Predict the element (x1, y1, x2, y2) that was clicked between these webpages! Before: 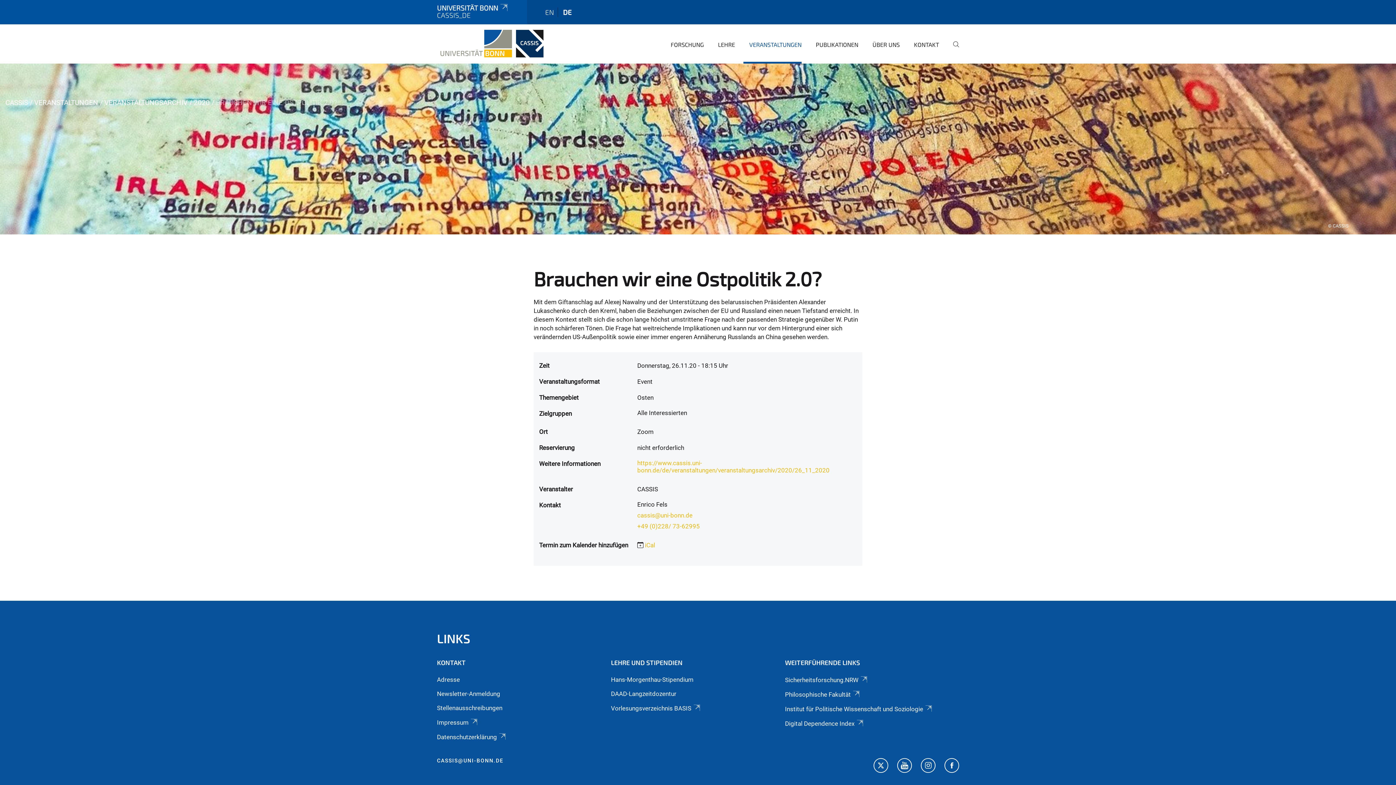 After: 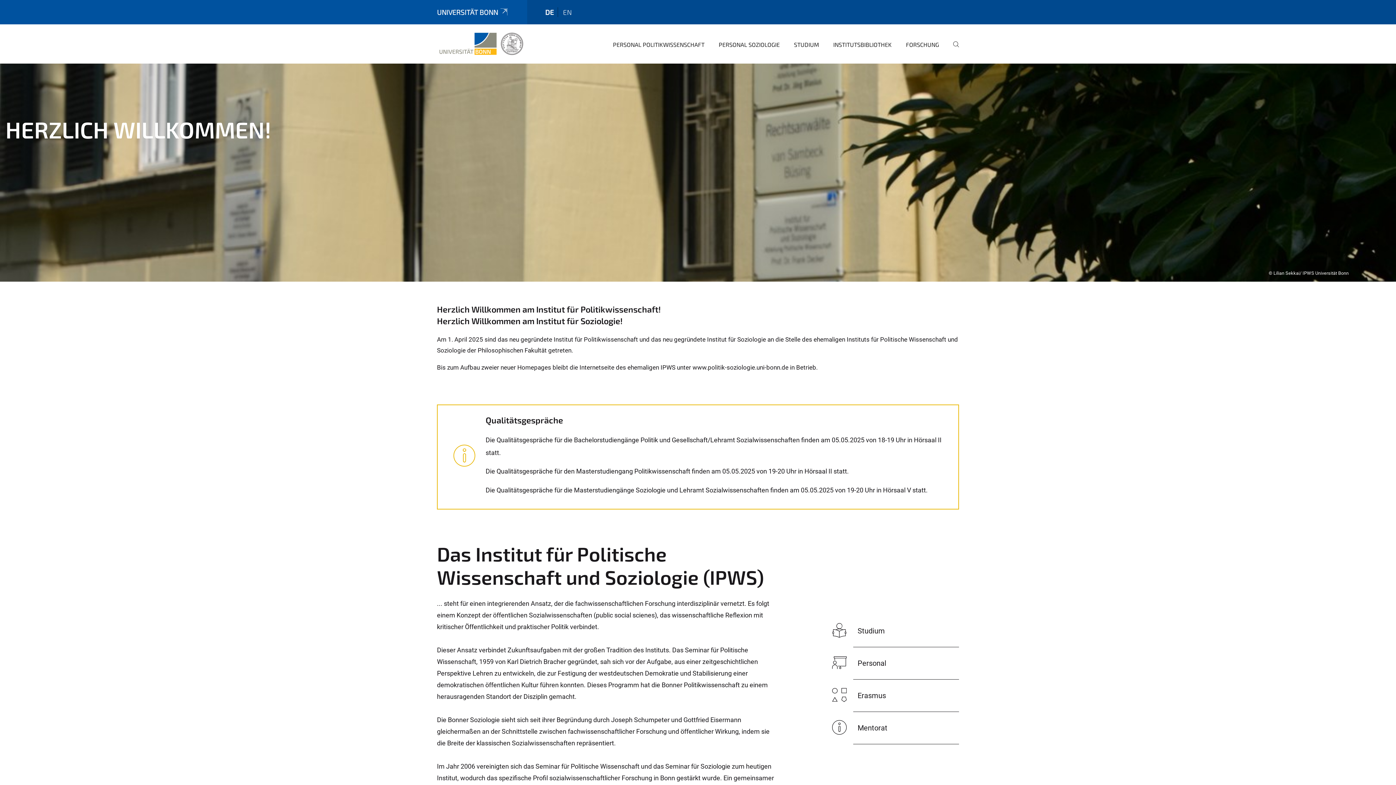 Action: bbox: (785, 705, 933, 713) label: Institut für Politische Wissenschaft und Soziologie